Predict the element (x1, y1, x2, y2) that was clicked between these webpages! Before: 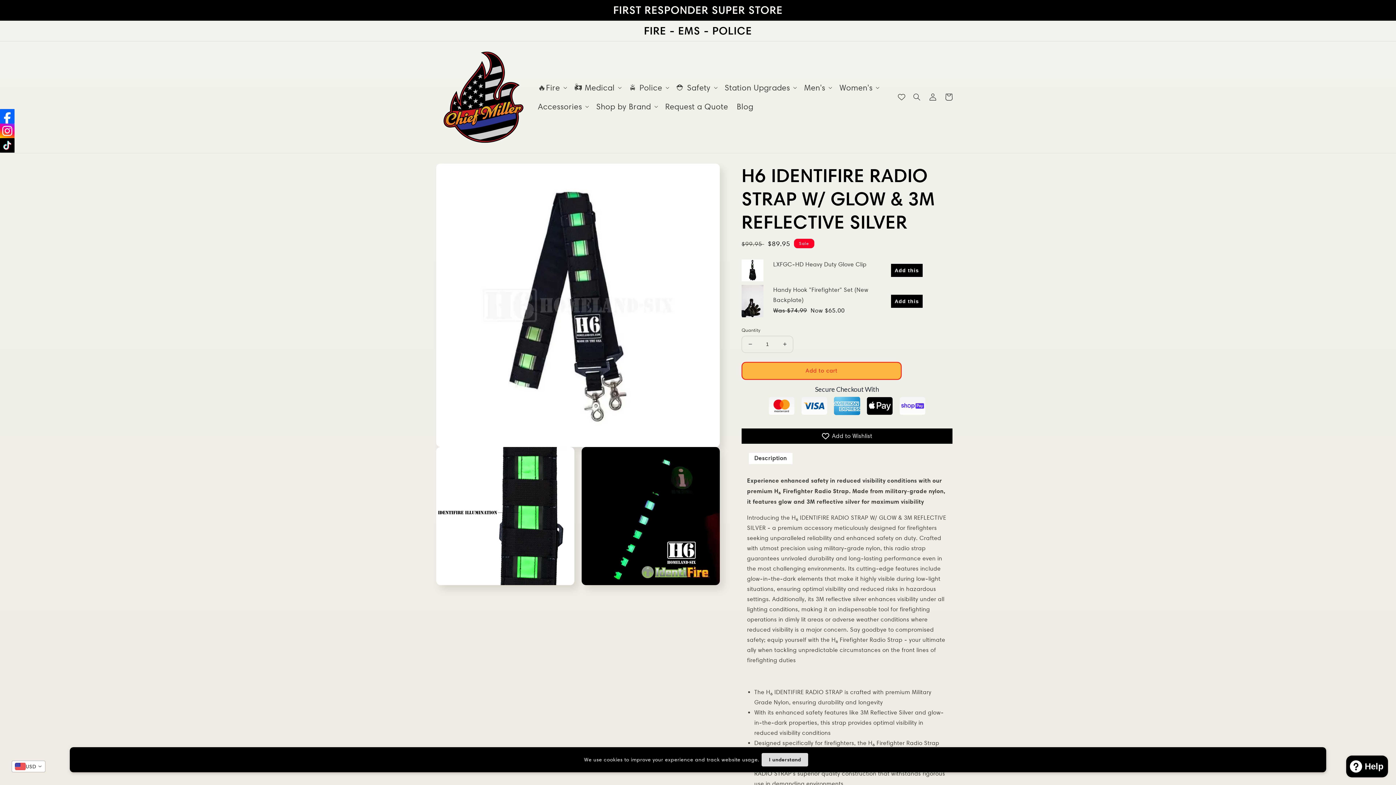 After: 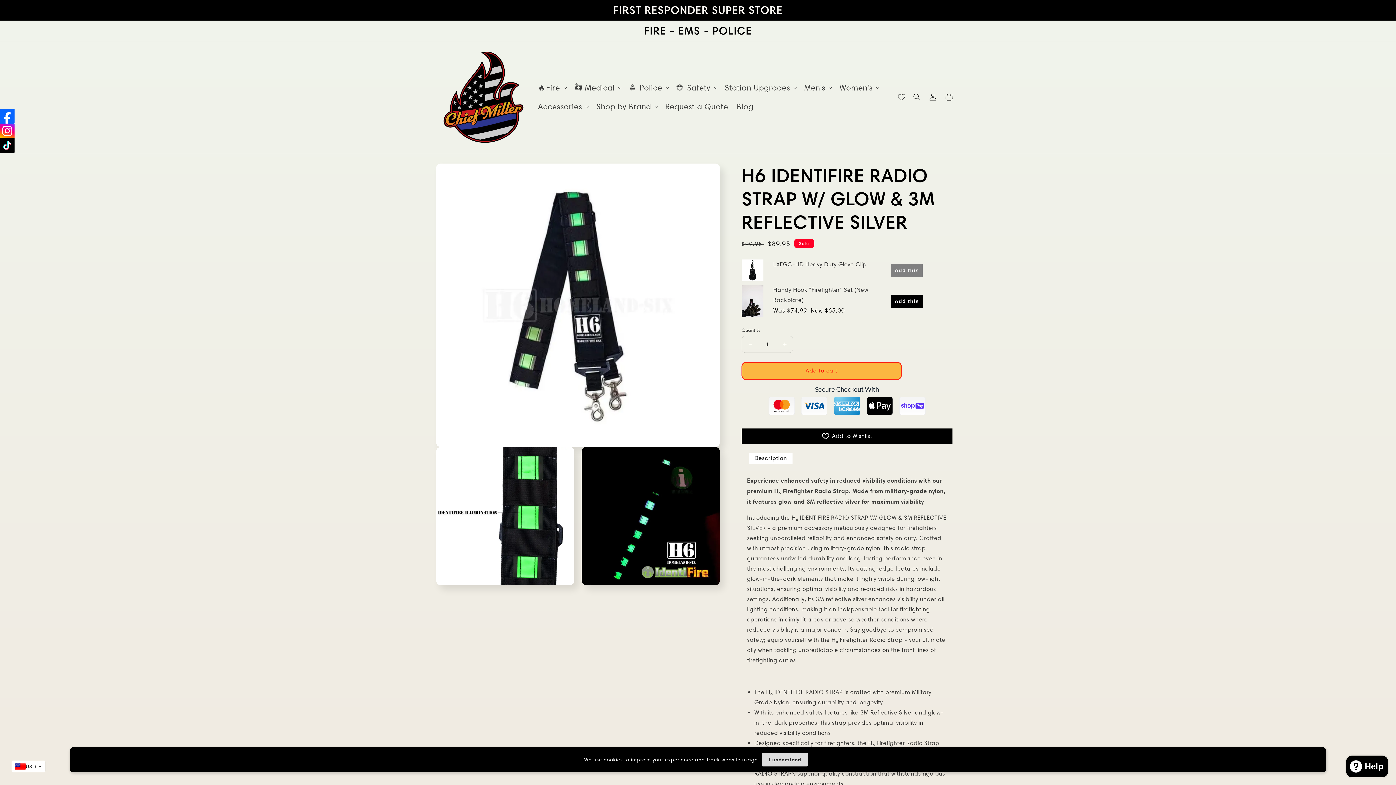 Action: bbox: (891, 263, 922, 276) label: Add this